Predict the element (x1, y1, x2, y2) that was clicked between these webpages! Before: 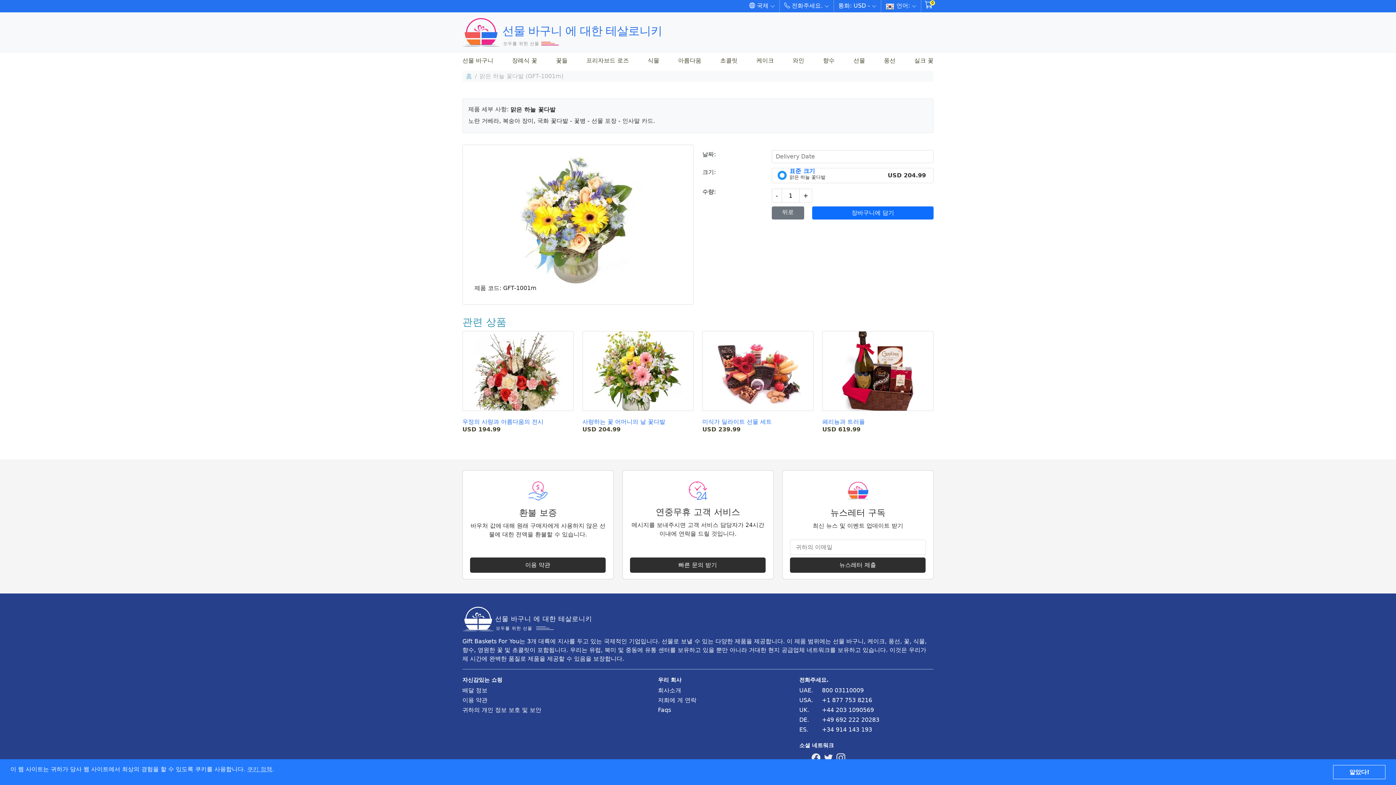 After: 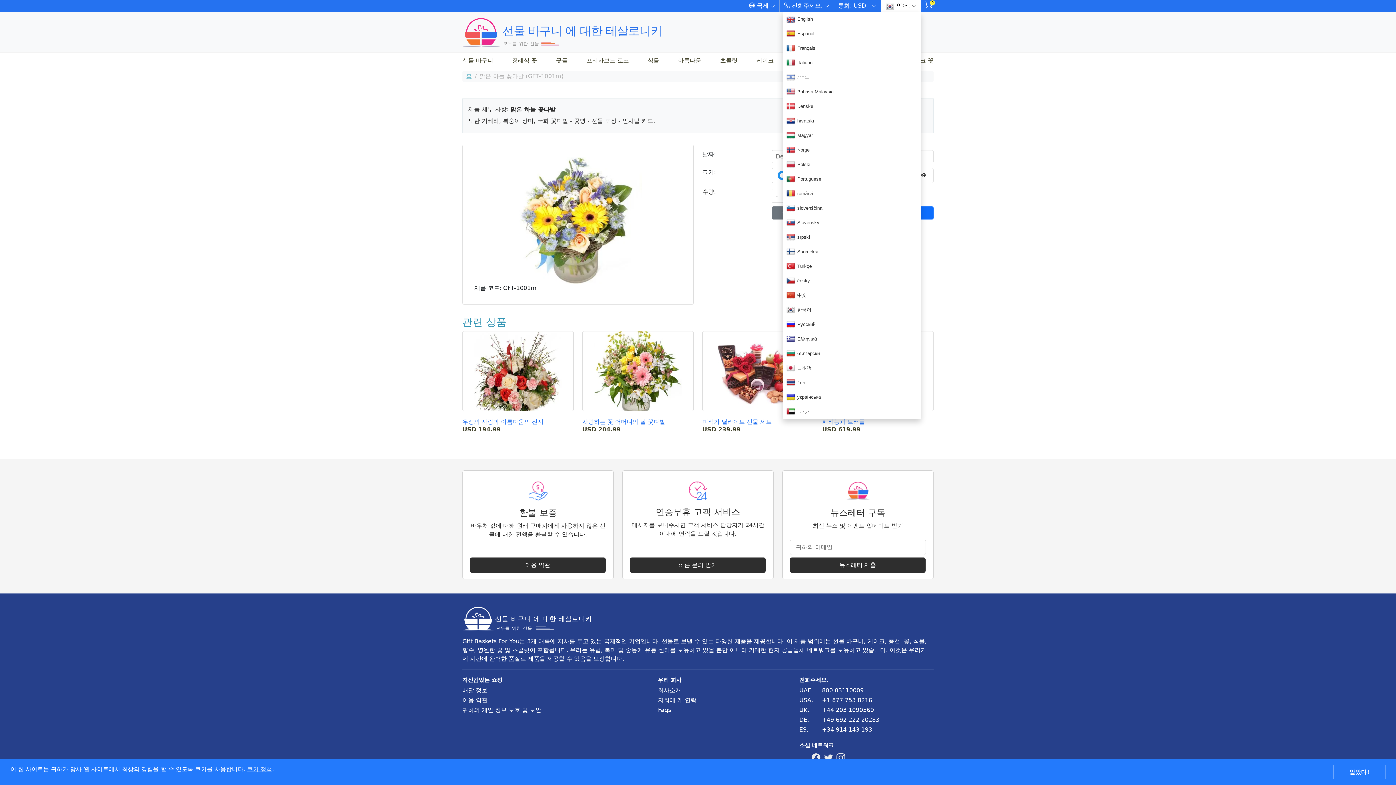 Action: bbox: (881, 0, 921, 13) label: 언어: